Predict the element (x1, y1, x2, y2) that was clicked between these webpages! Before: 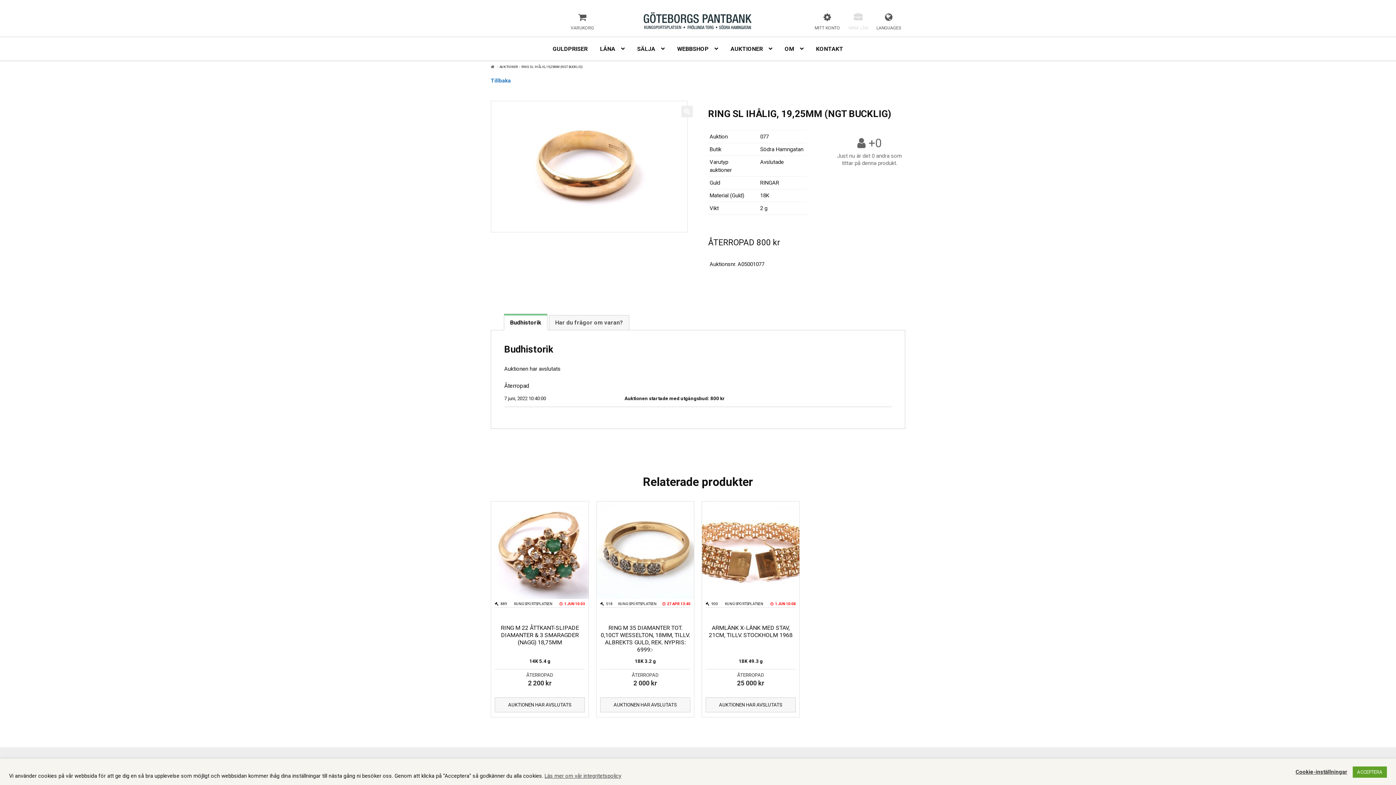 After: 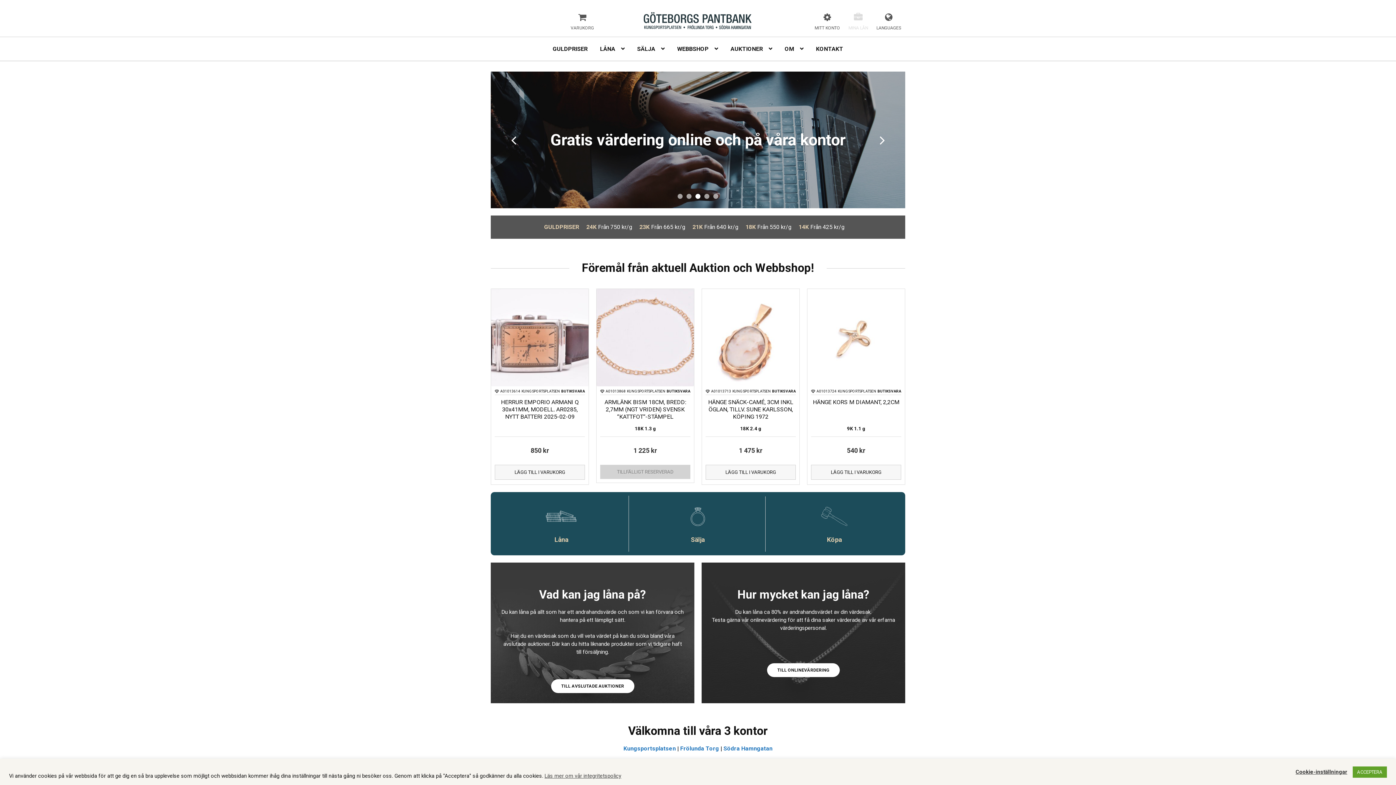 Action: bbox: (490, 65, 496, 68)